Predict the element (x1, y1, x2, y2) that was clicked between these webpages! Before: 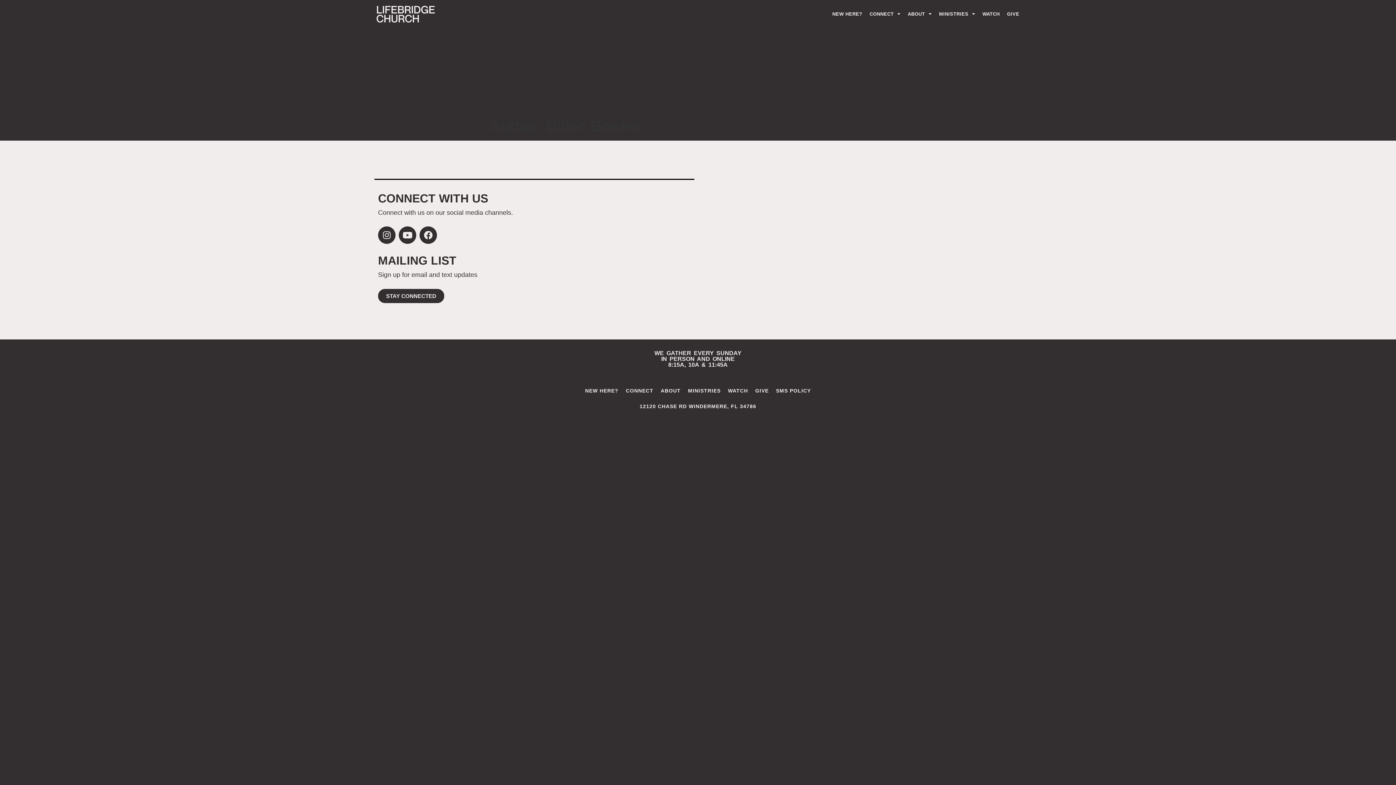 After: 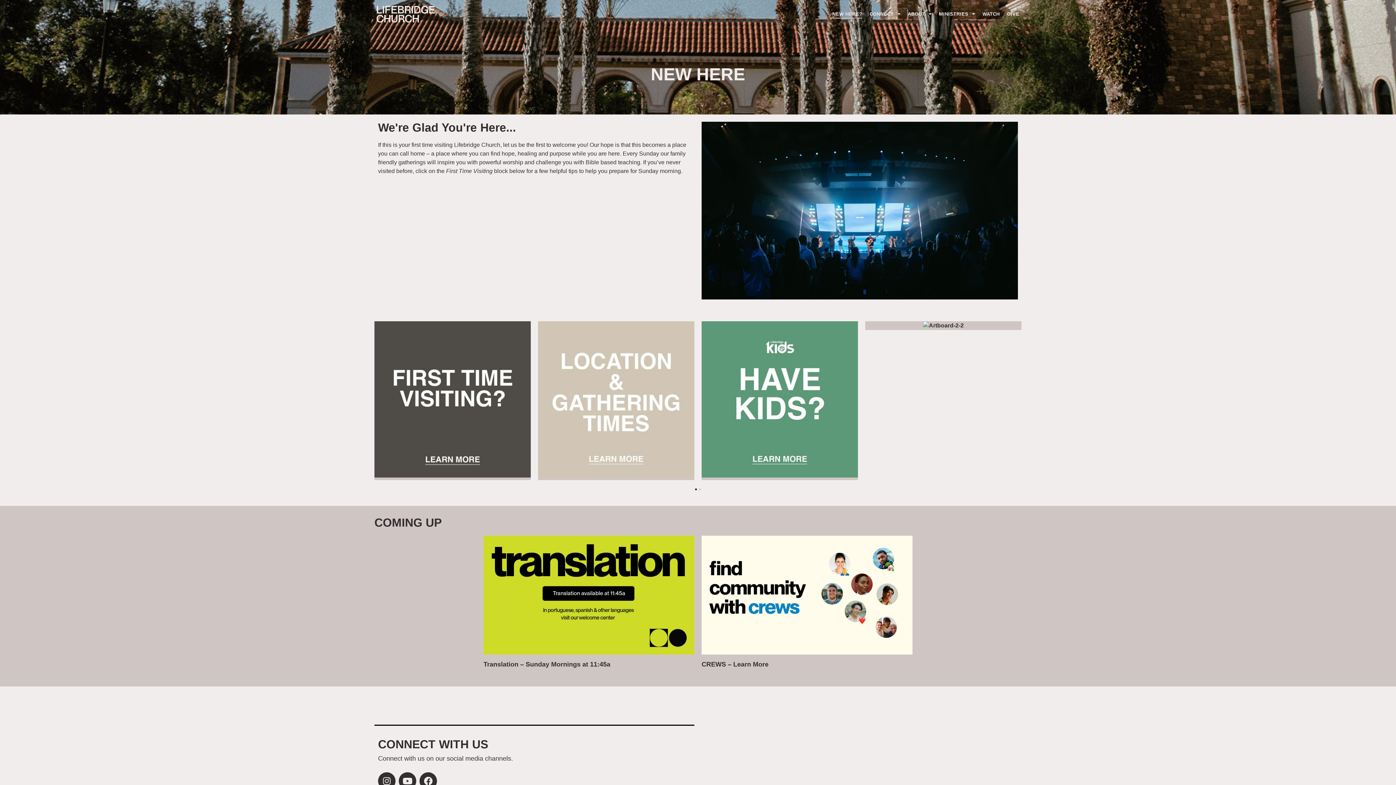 Action: bbox: (585, 382, 618, 399) label: NEW HERE?